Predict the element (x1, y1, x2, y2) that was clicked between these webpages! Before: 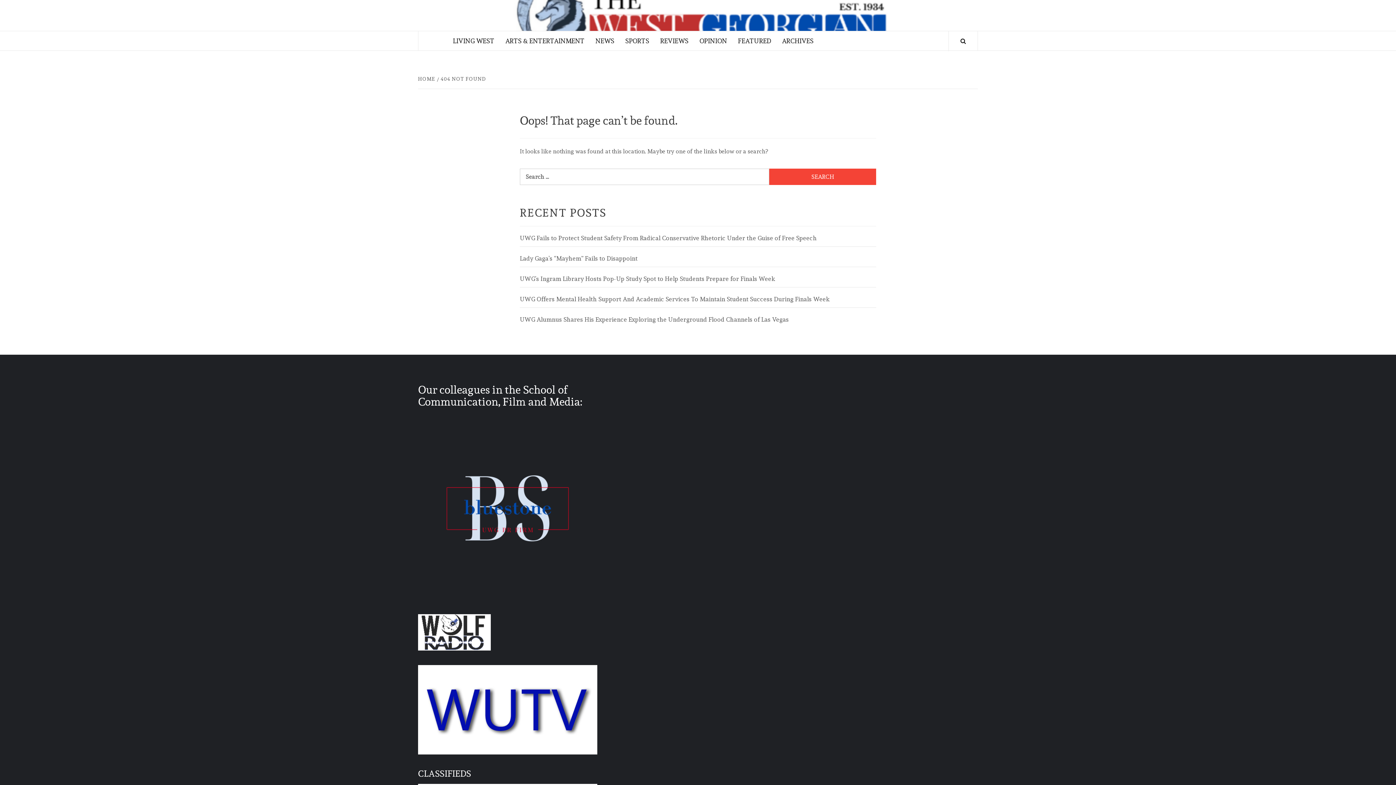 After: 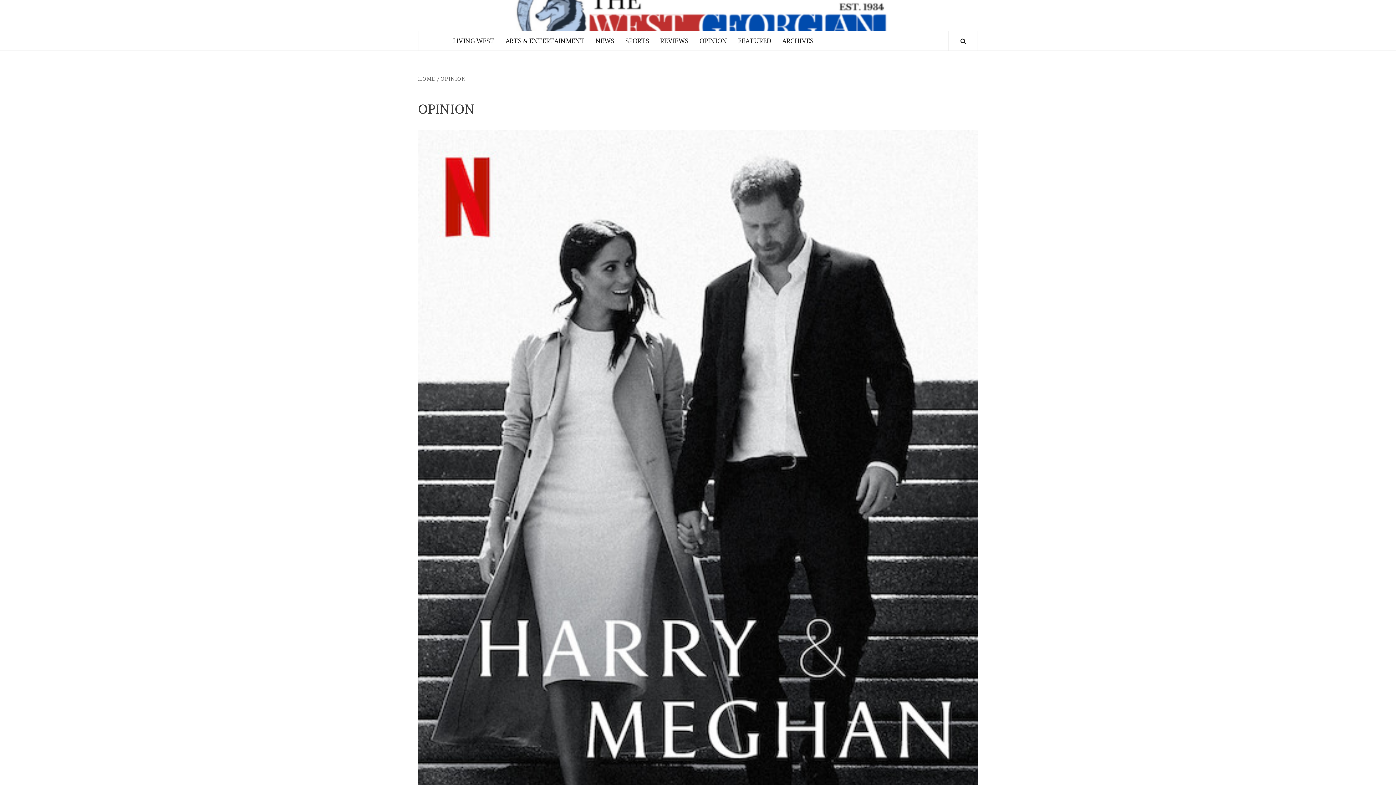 Action: label: OPINION bbox: (694, 31, 732, 50)